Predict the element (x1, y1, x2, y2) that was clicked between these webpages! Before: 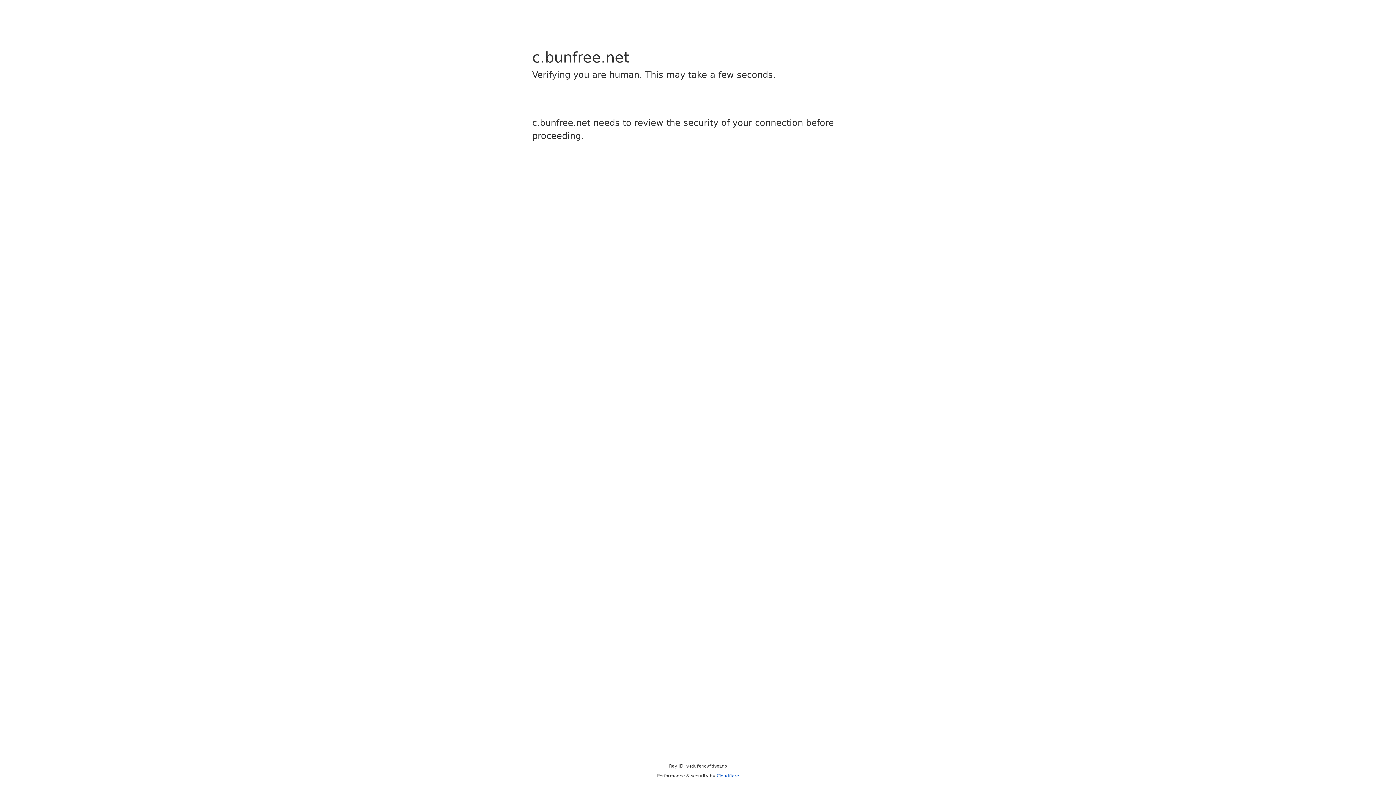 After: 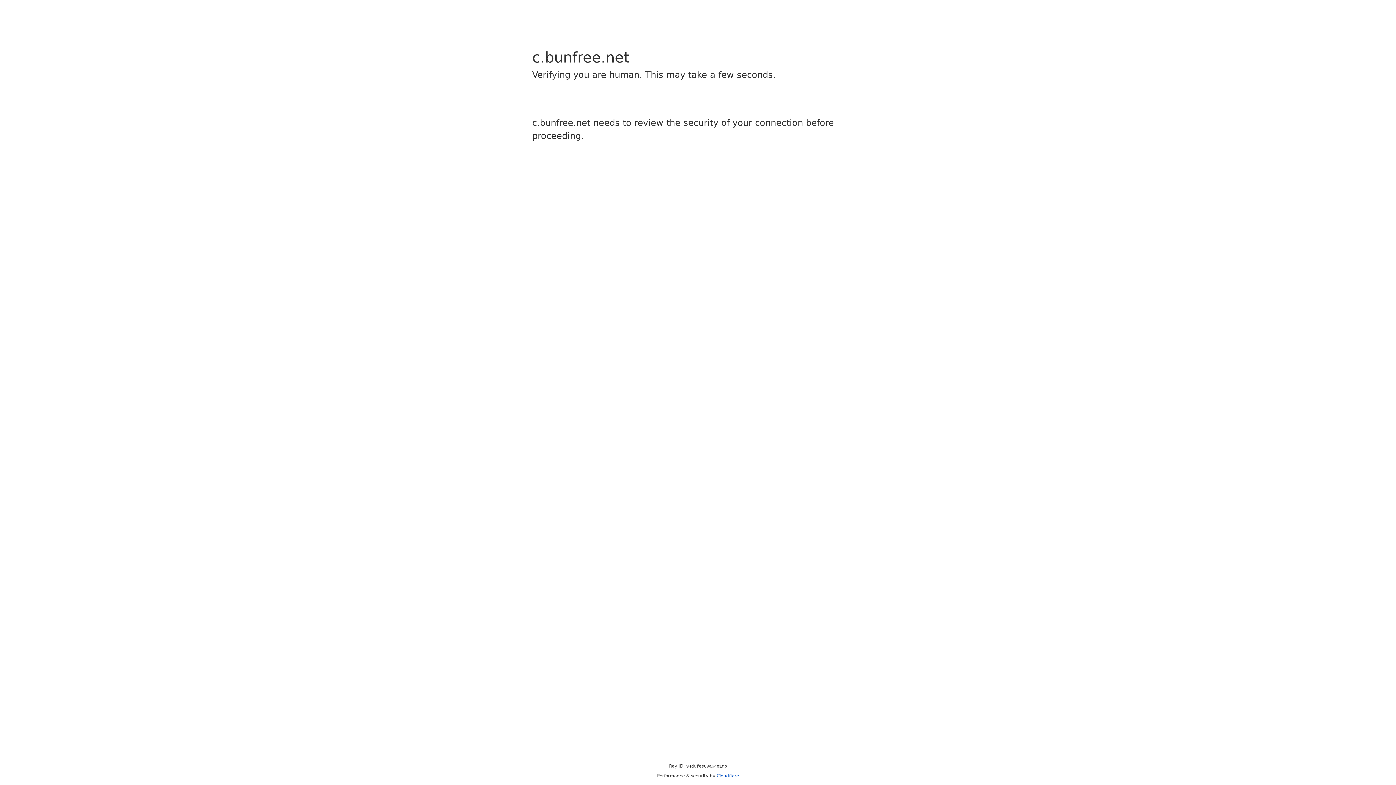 Action: bbox: (716, 773, 739, 778) label: Cloudflare